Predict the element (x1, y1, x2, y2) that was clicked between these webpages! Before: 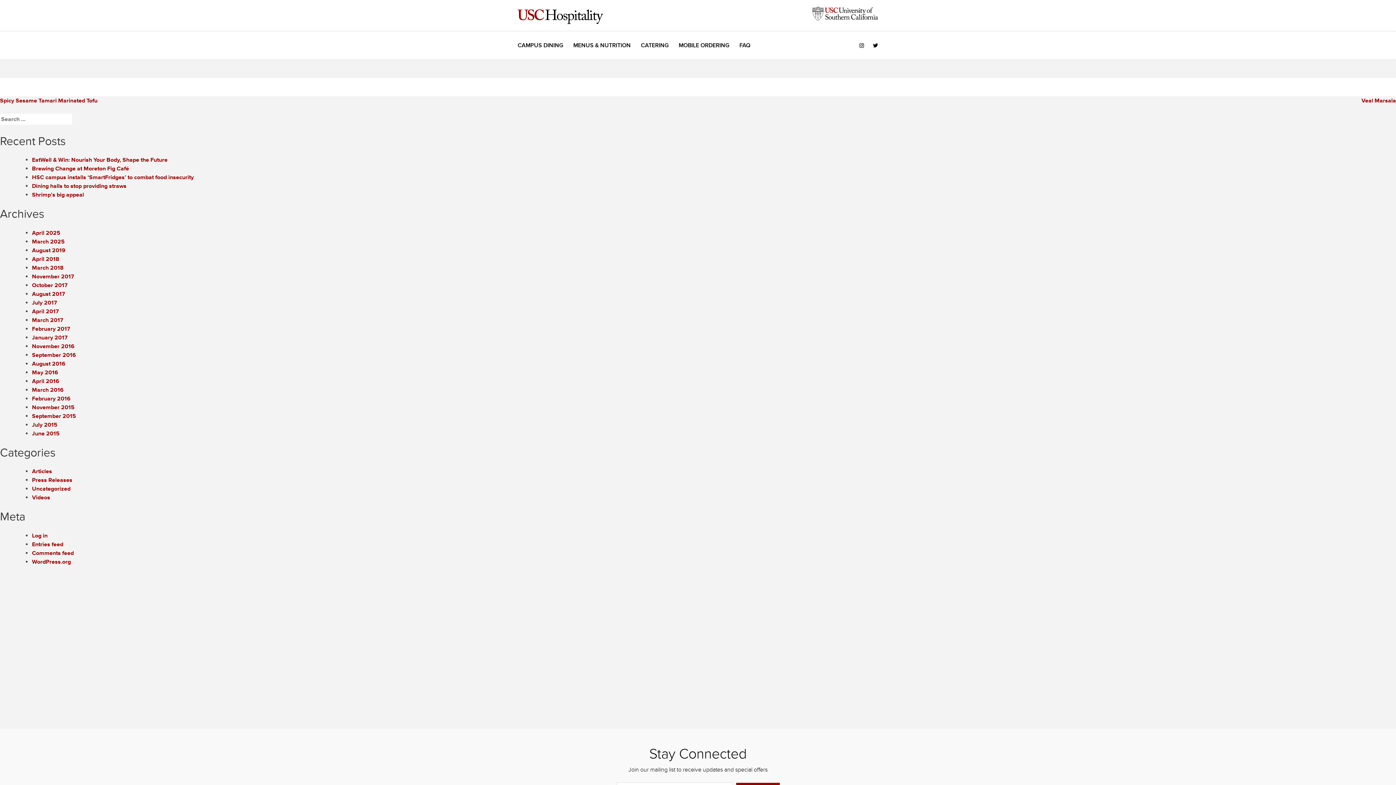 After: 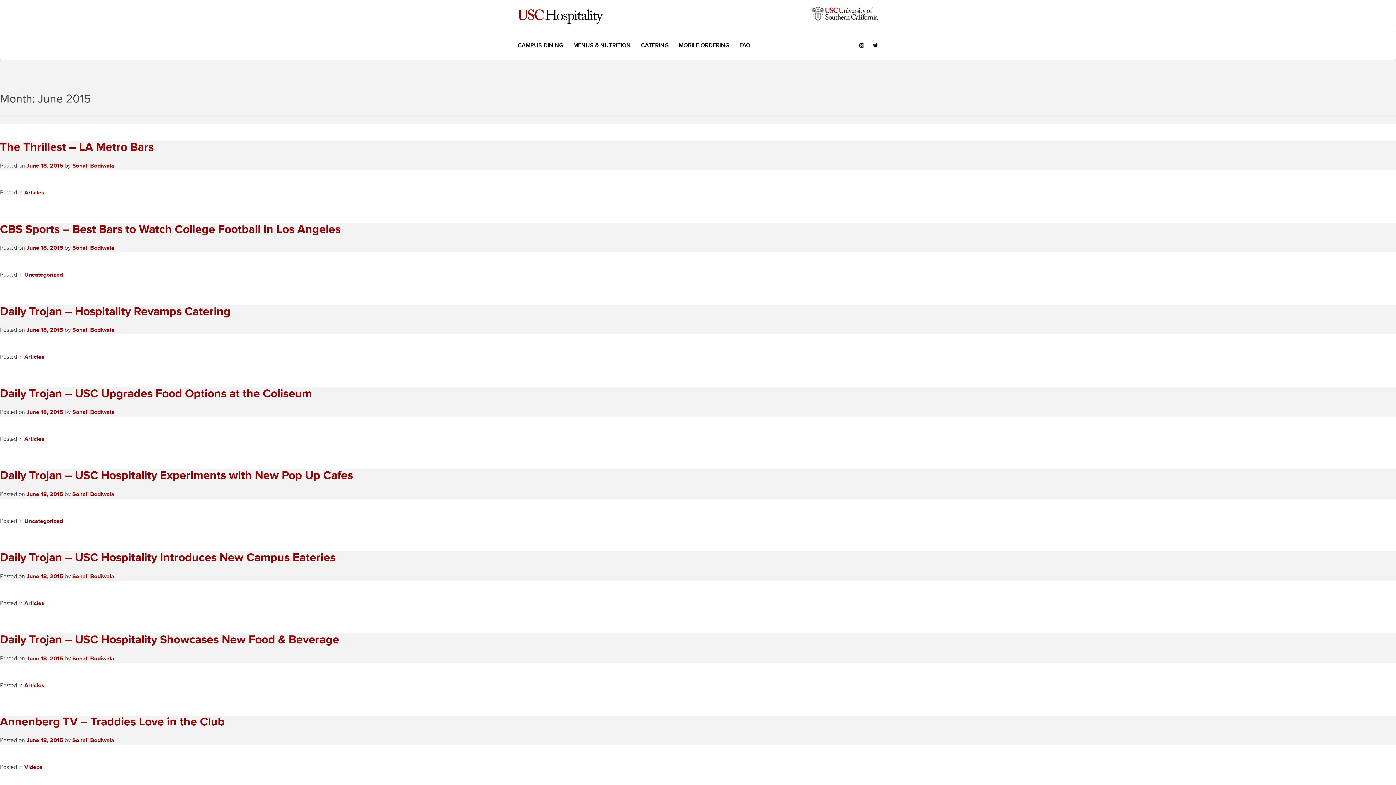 Action: label: June 2015 bbox: (32, 430, 59, 437)